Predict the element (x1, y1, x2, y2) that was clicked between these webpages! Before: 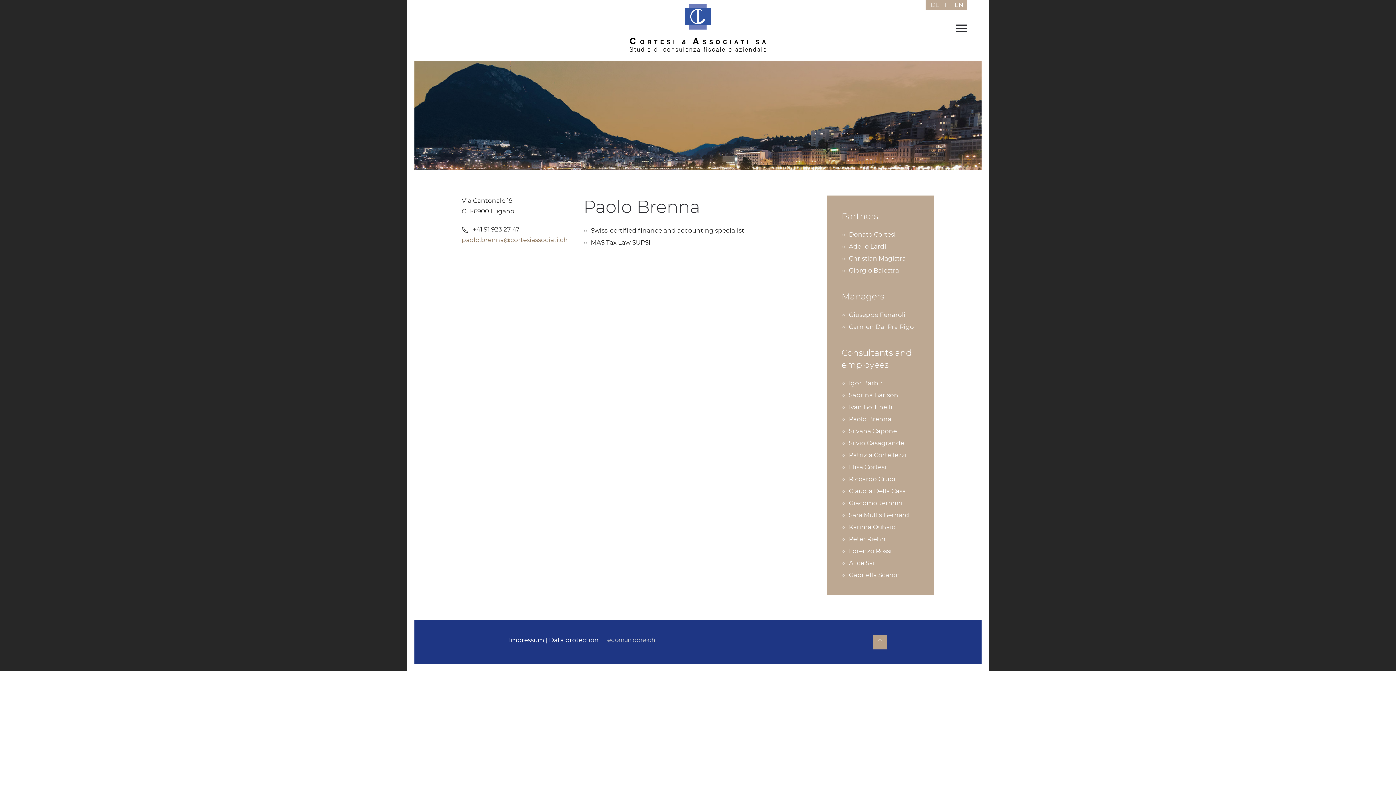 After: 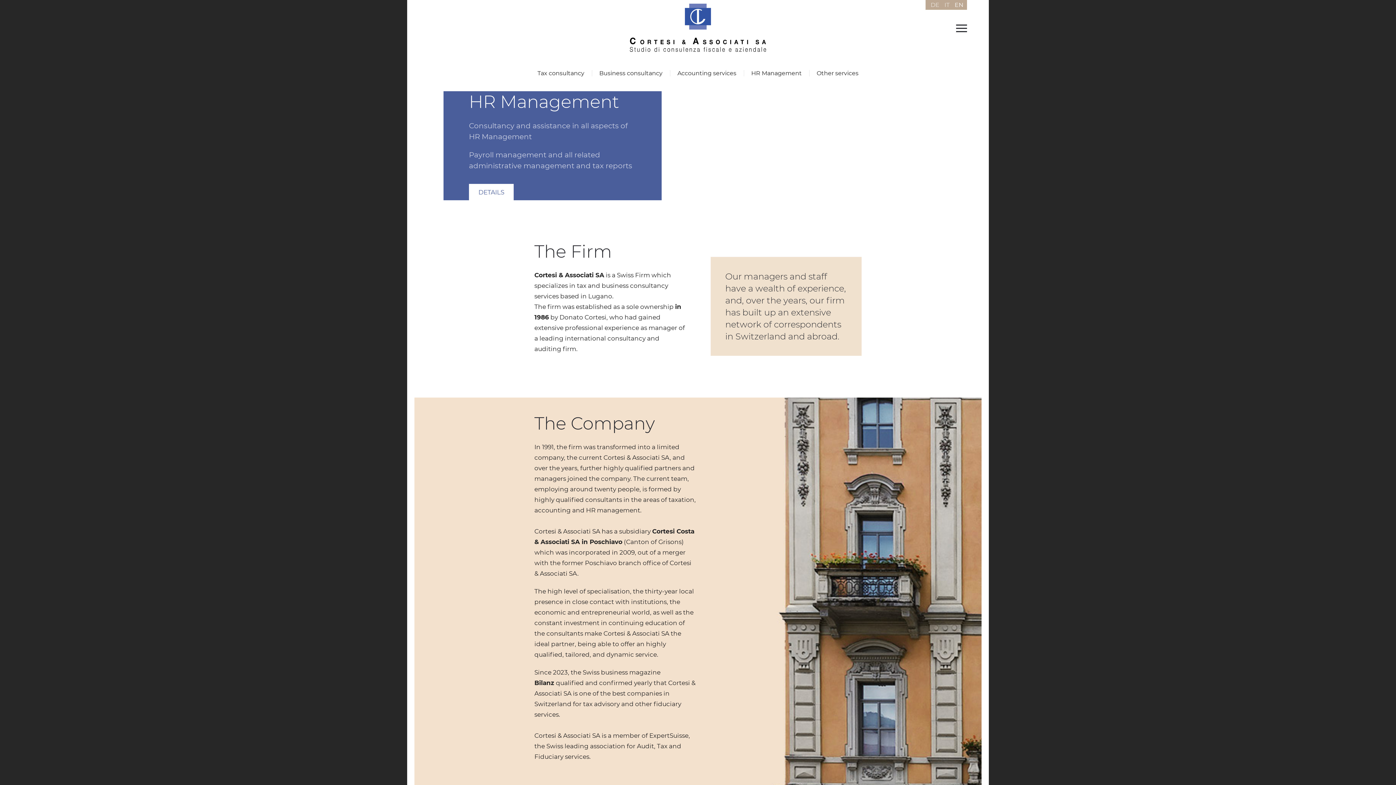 Action: label: Back to home bbox: (628, 2, 768, 53)